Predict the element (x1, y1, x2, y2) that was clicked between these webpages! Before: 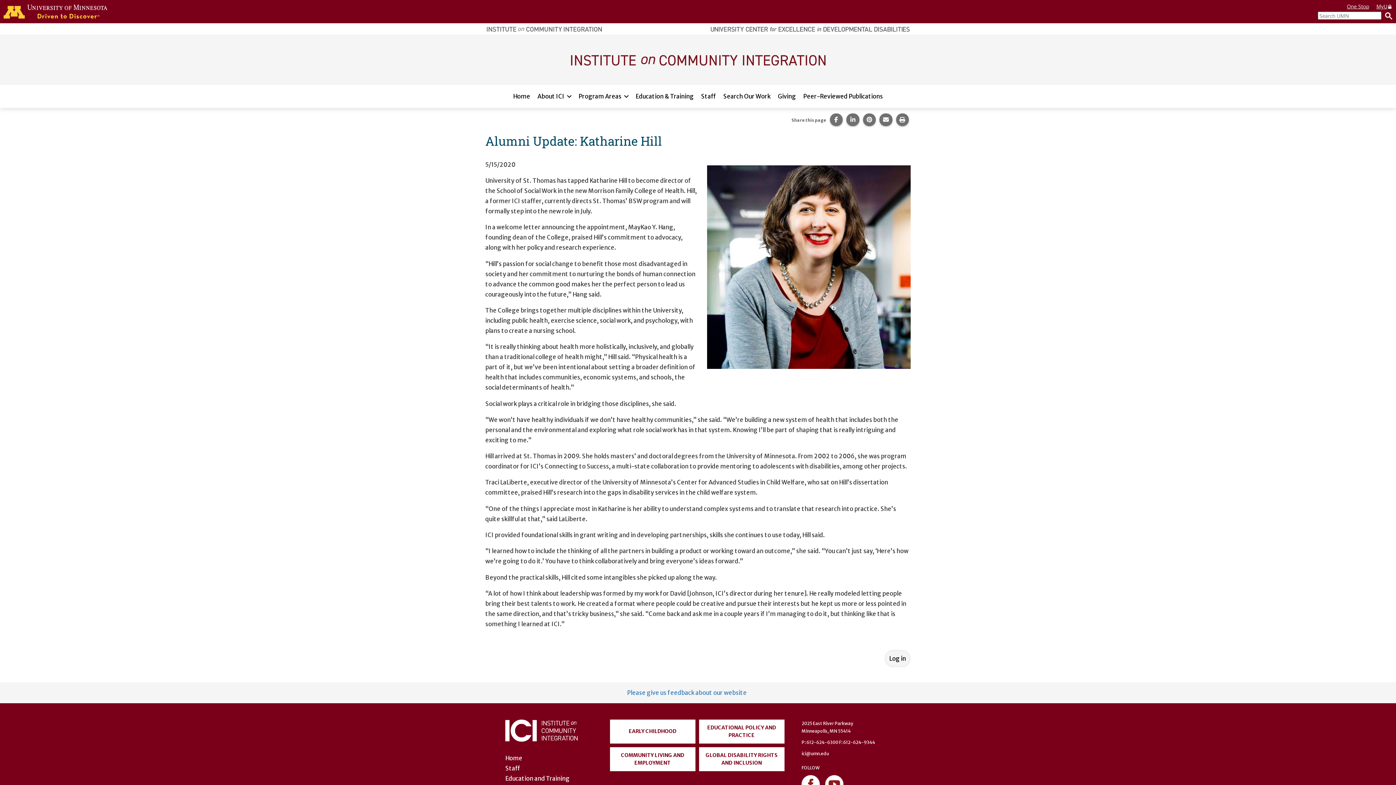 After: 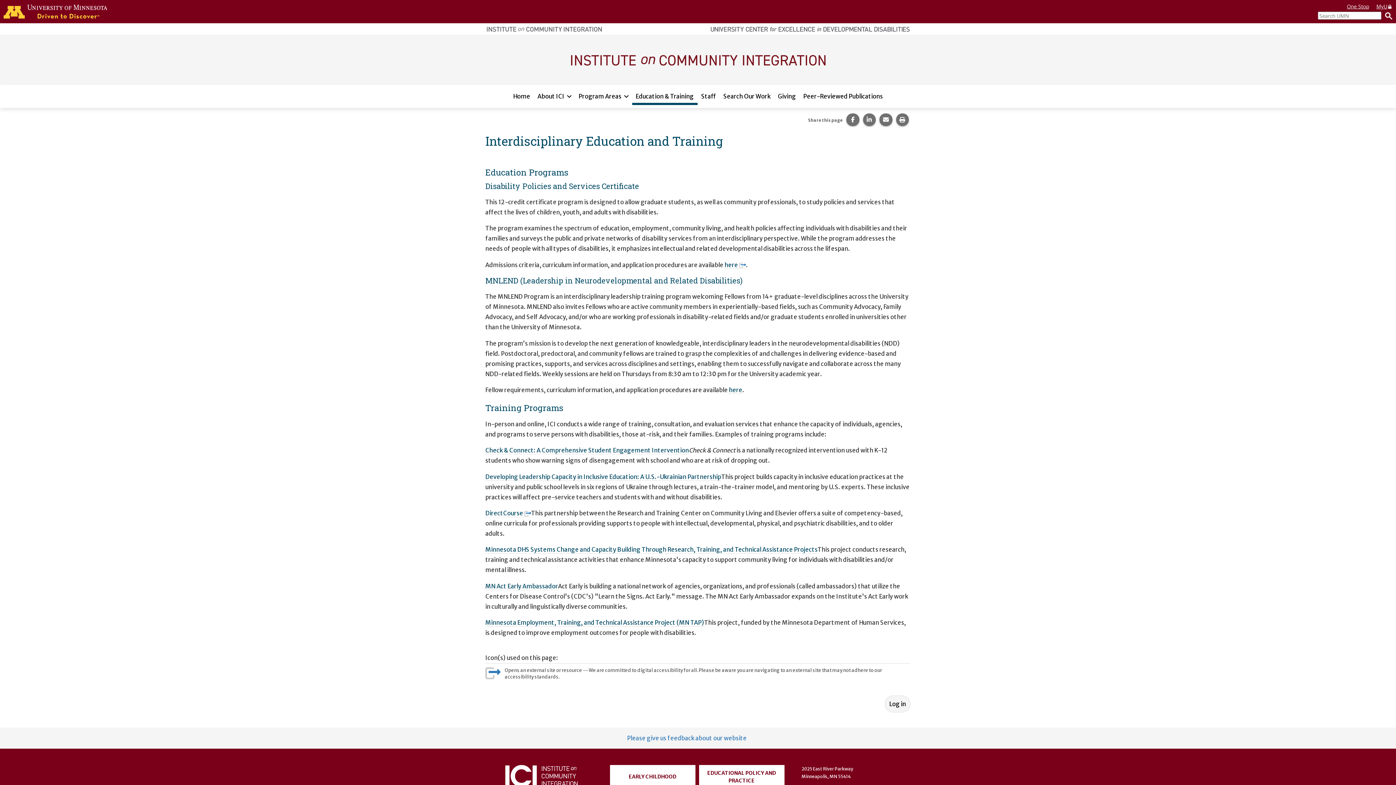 Action: bbox: (505, 775, 569, 782) label: Education and Training